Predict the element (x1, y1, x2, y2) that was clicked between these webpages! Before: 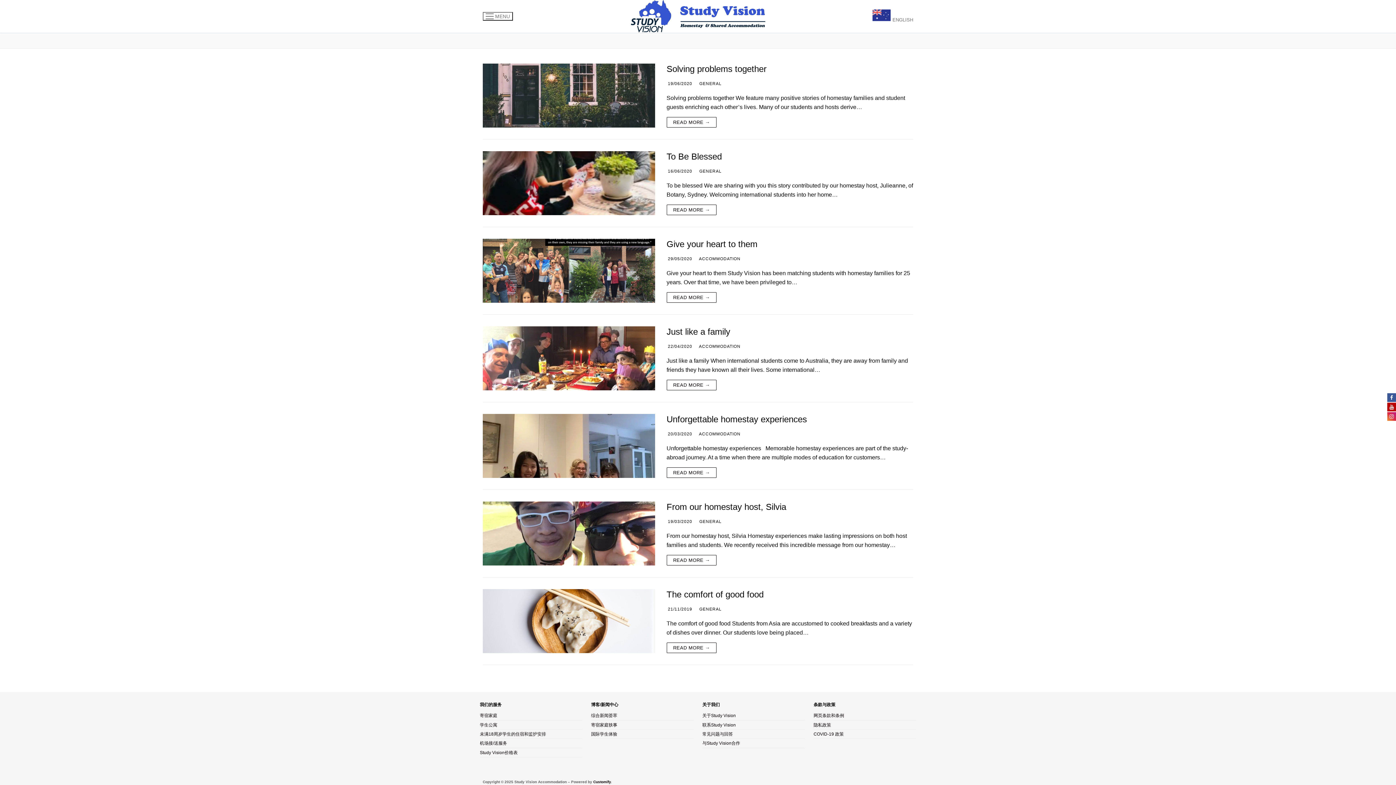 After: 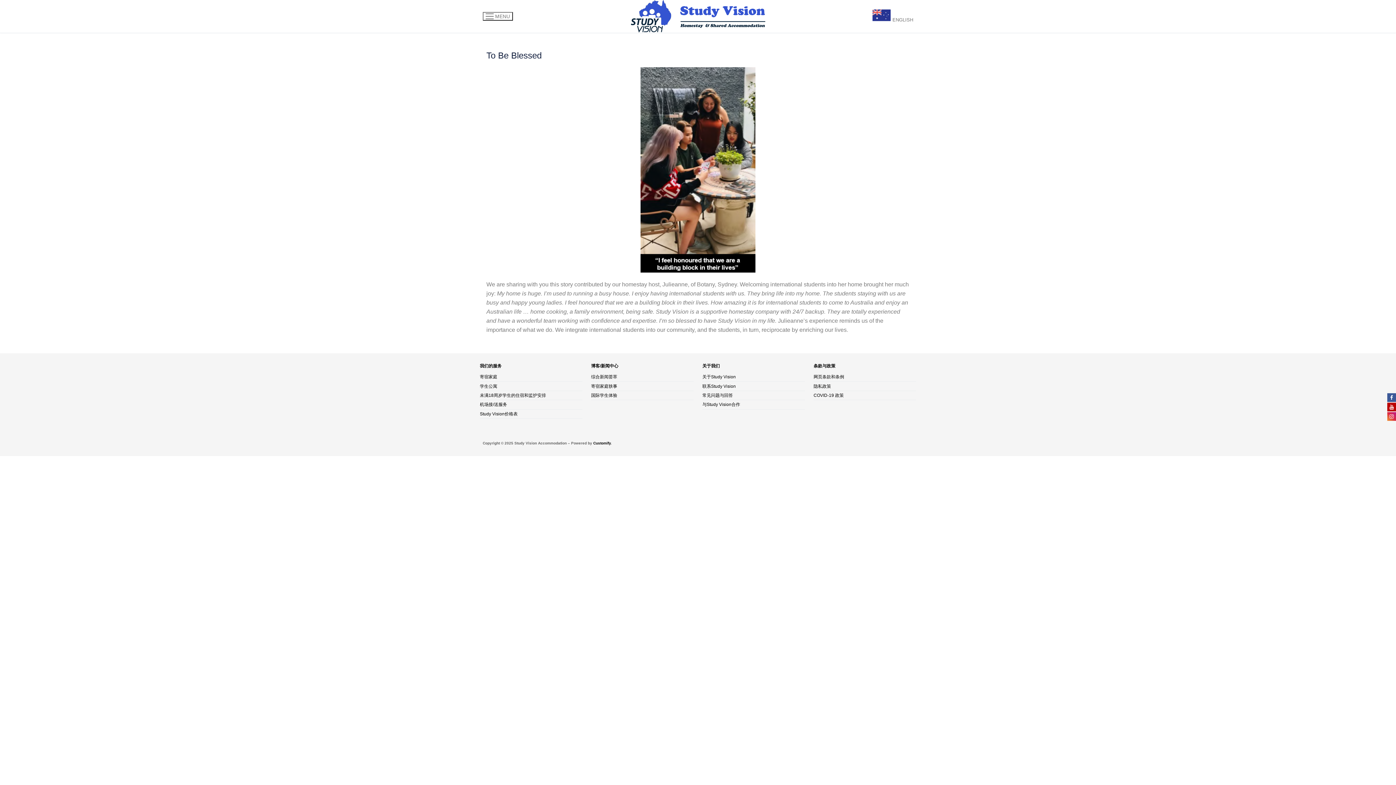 Action: bbox: (666, 169, 692, 173) label:  16/06/2020